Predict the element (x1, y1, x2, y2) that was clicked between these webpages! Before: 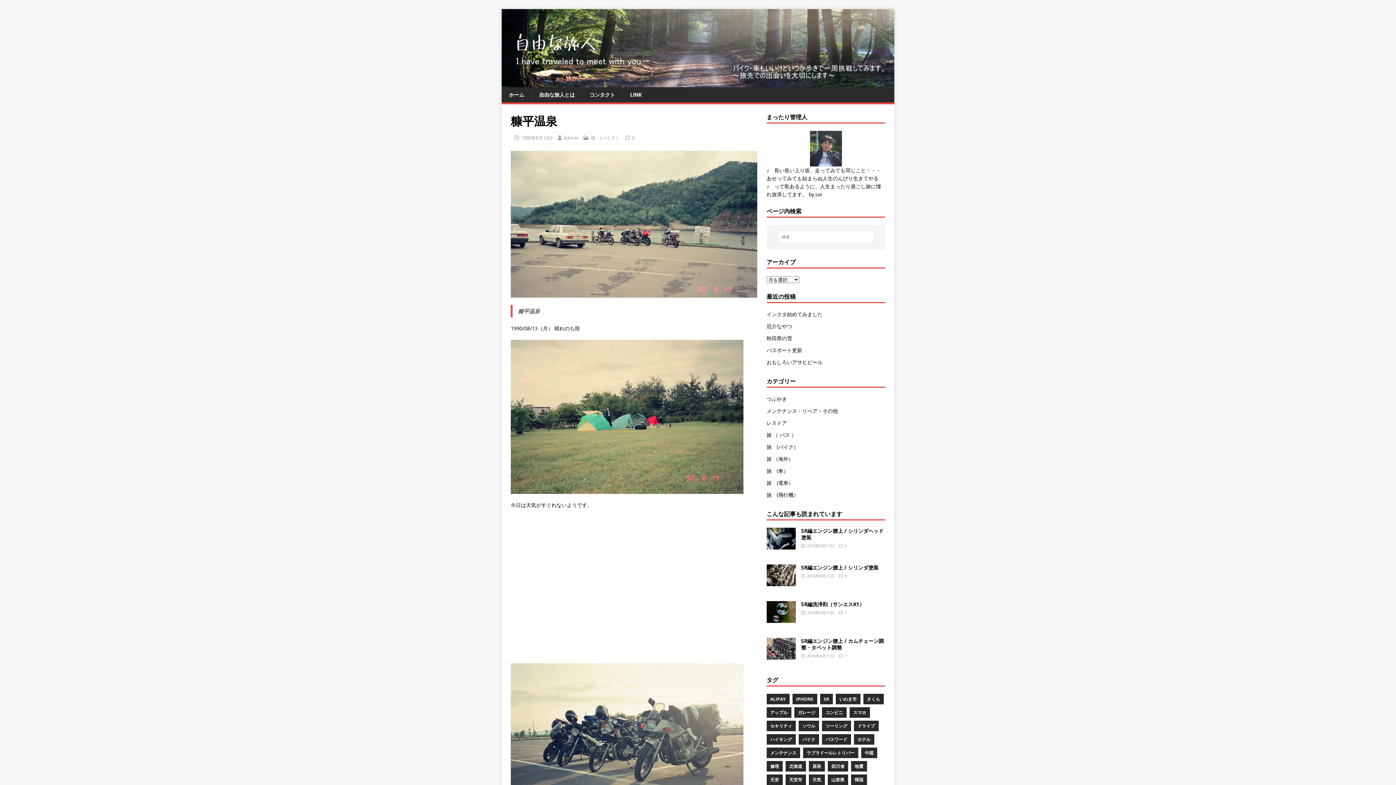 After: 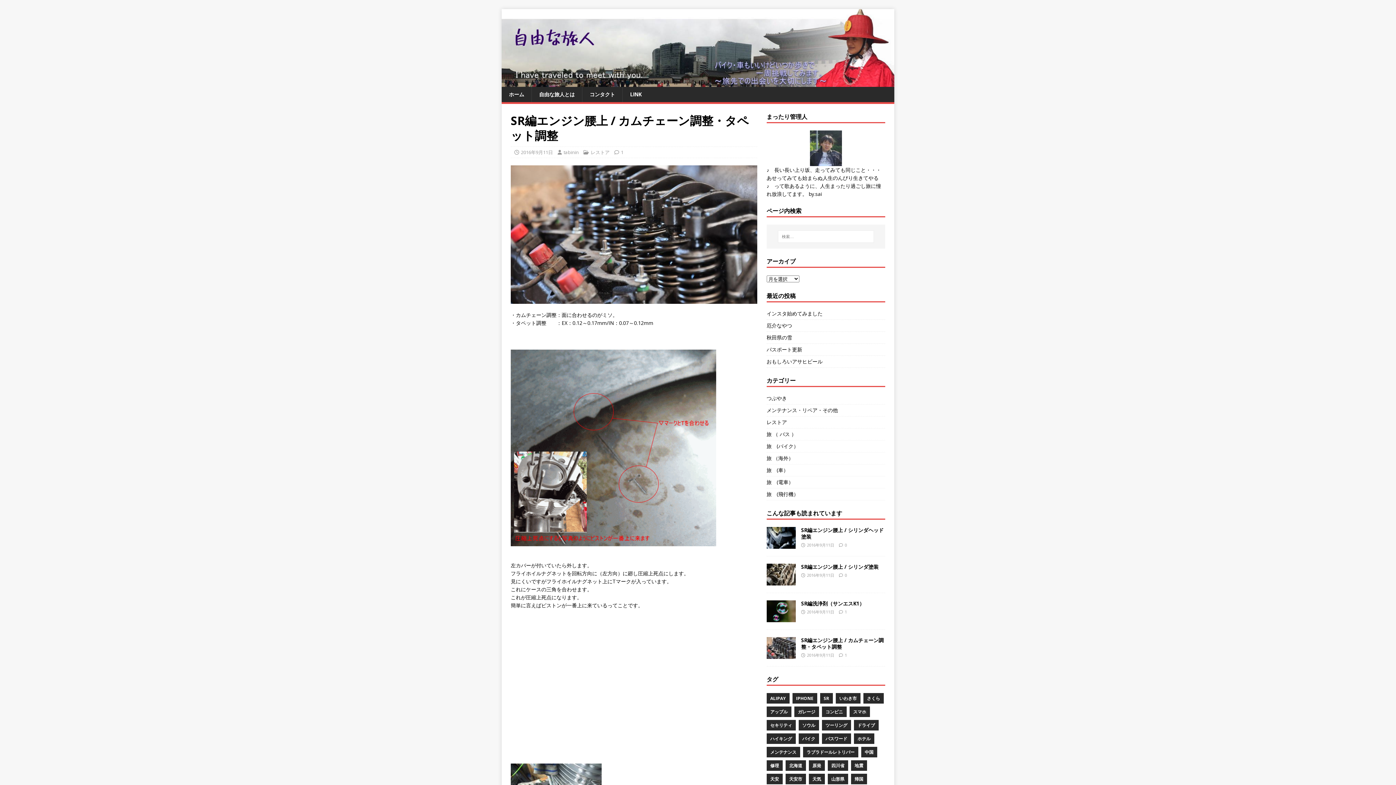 Action: bbox: (766, 652, 795, 659)